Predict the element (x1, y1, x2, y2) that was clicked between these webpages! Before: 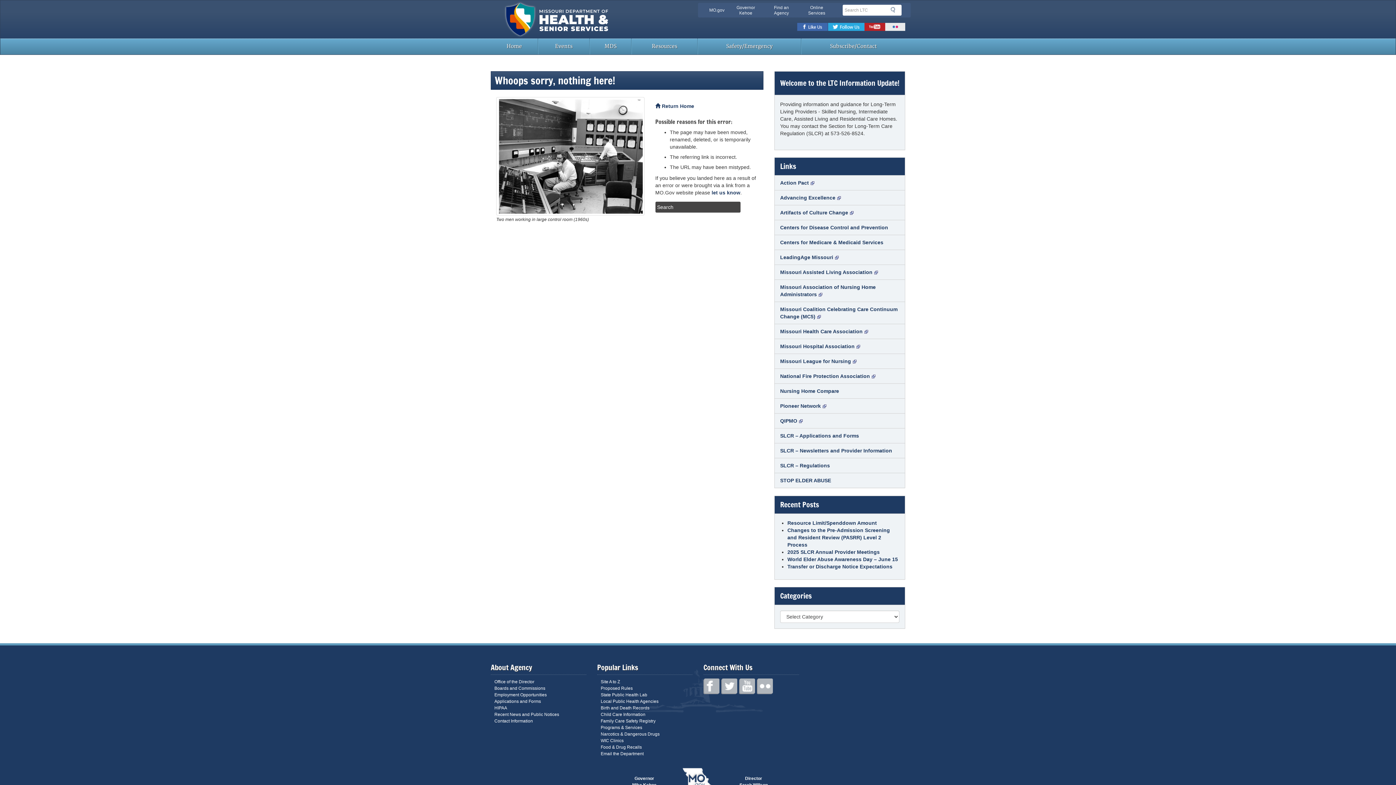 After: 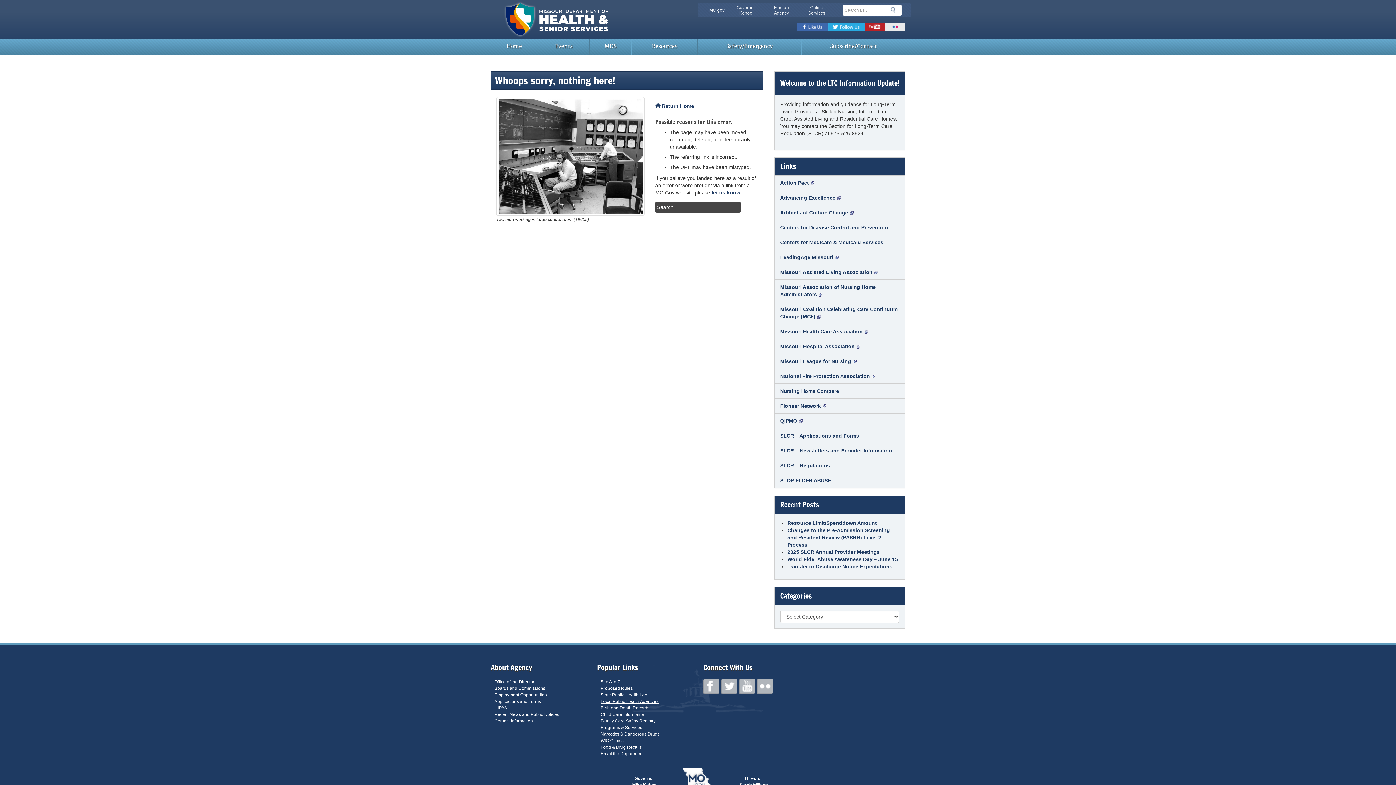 Action: bbox: (600, 699, 658, 704) label: Local Public Health Agencies